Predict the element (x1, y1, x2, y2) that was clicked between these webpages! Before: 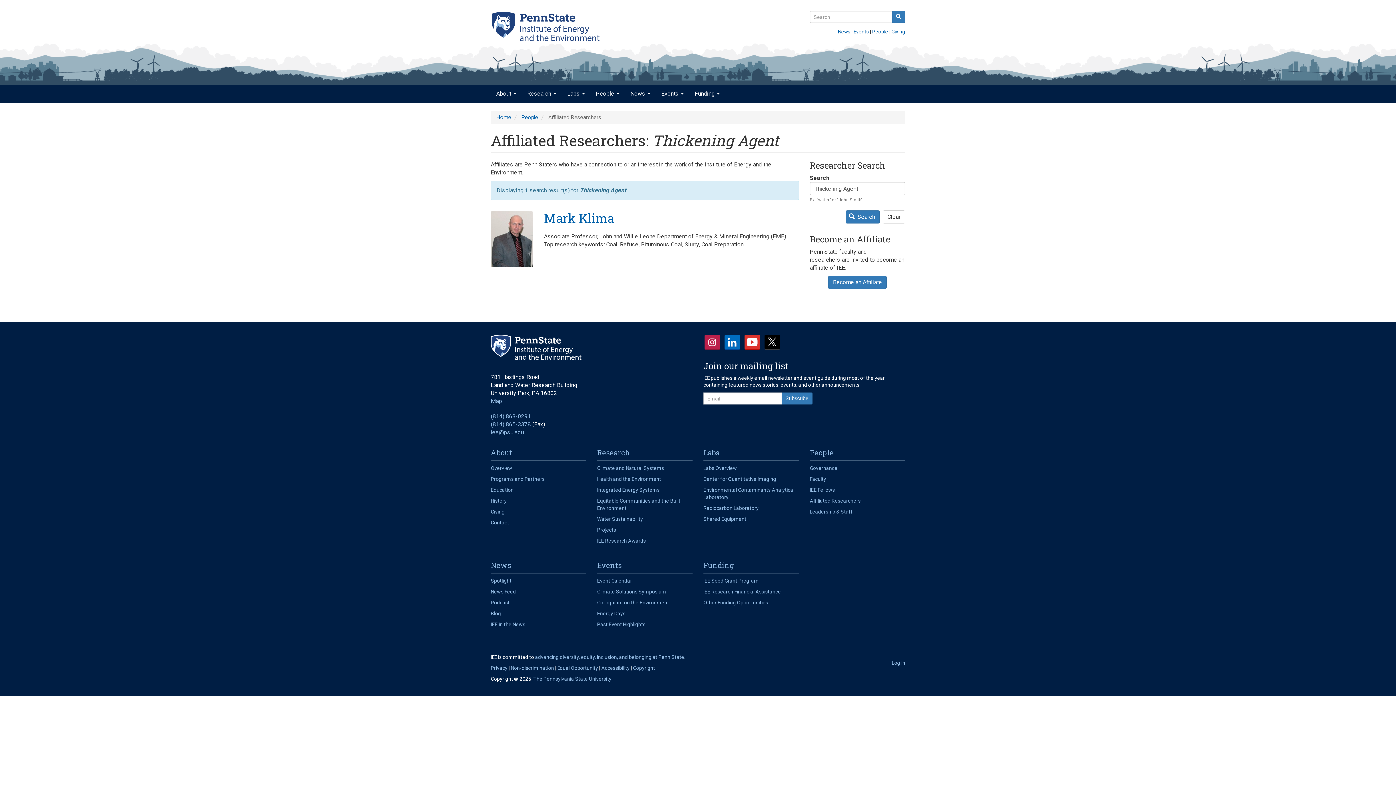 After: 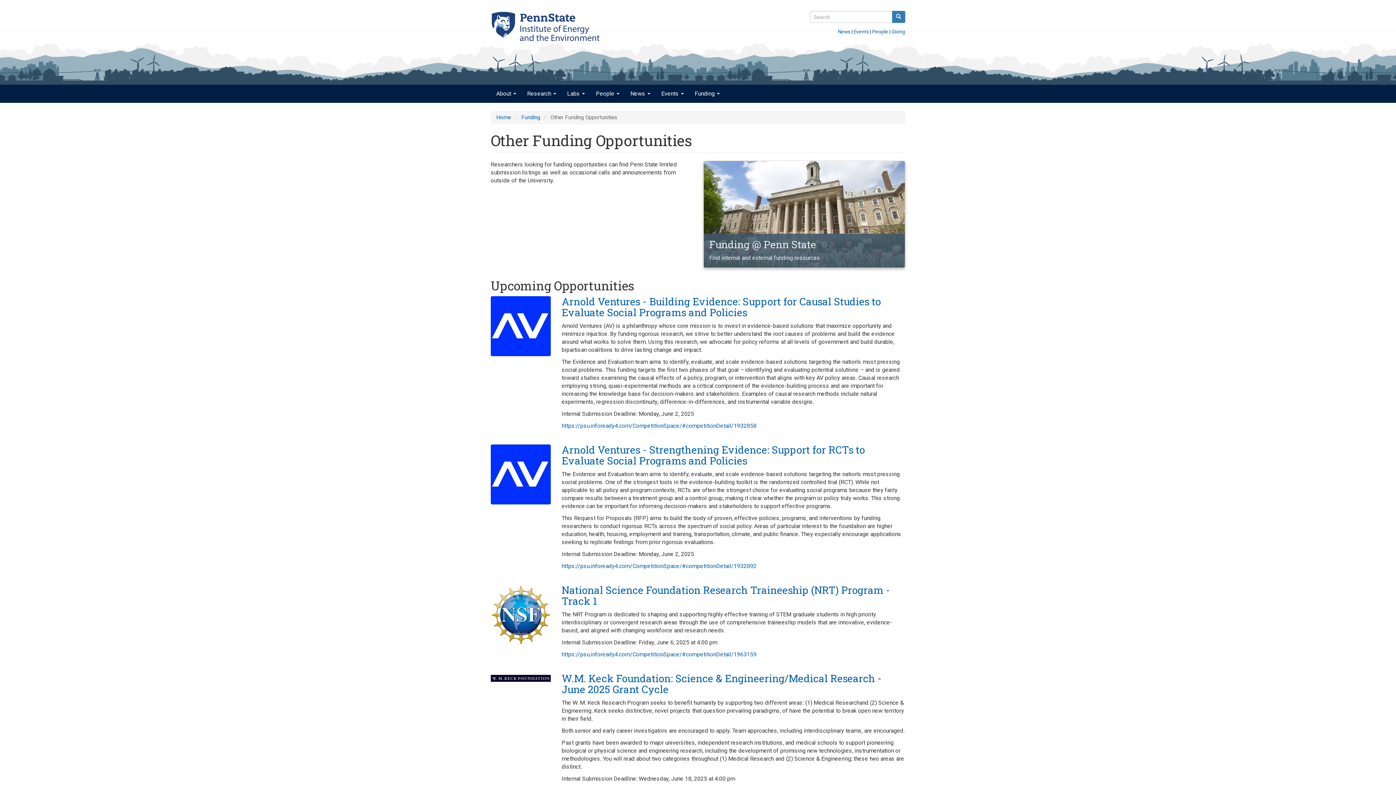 Action: label: Other Funding Opportunities bbox: (703, 600, 768, 605)